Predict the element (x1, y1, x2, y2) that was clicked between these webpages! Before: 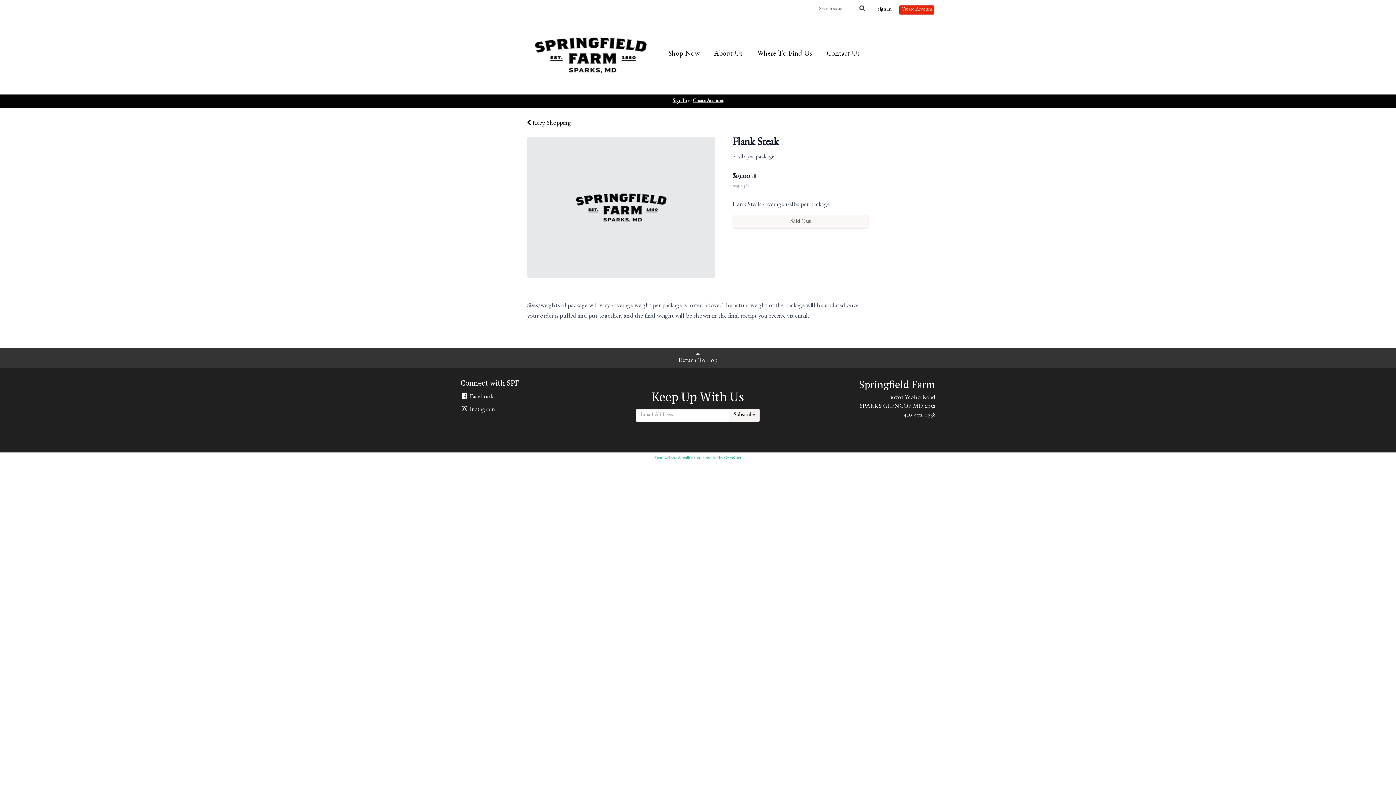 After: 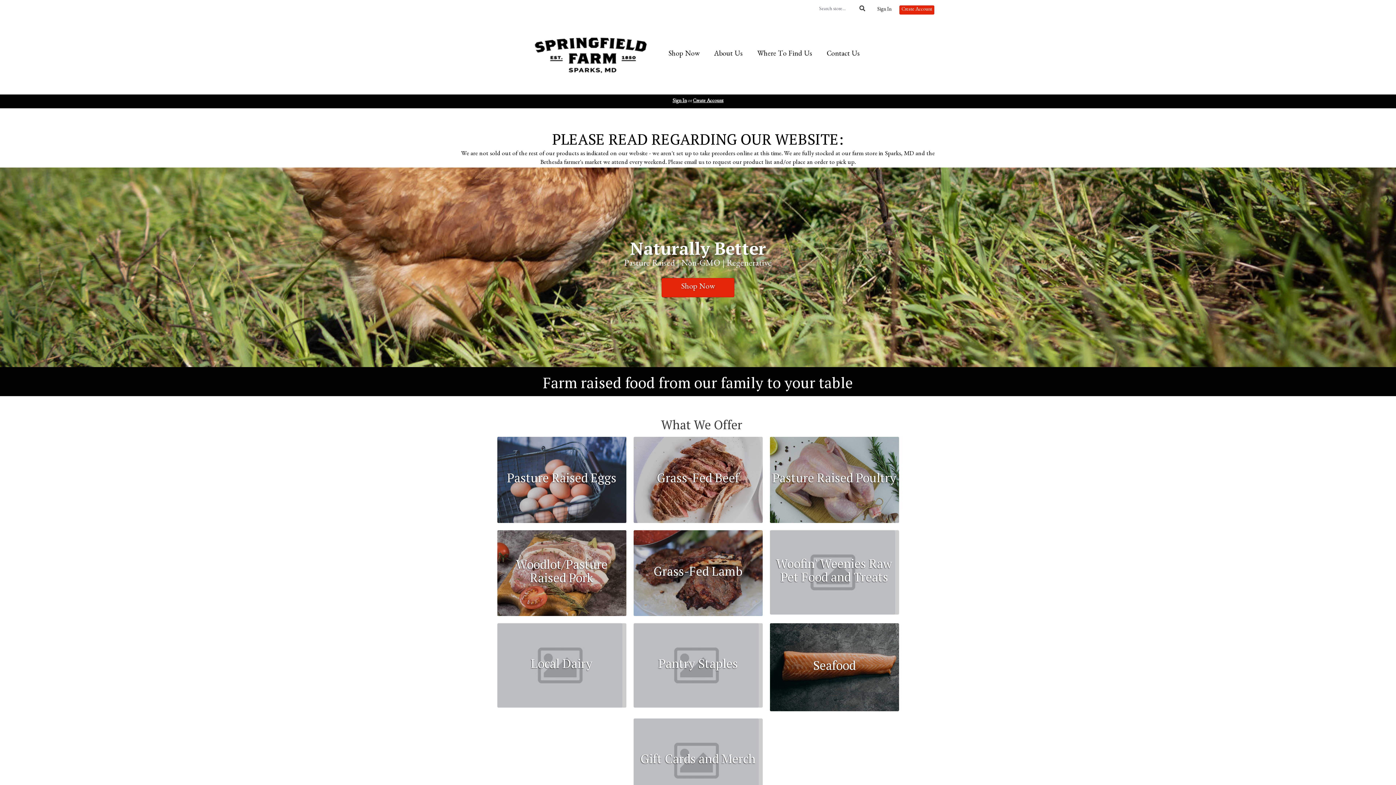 Action: bbox: (527, 120, 571, 126) label:  Keep Shopping